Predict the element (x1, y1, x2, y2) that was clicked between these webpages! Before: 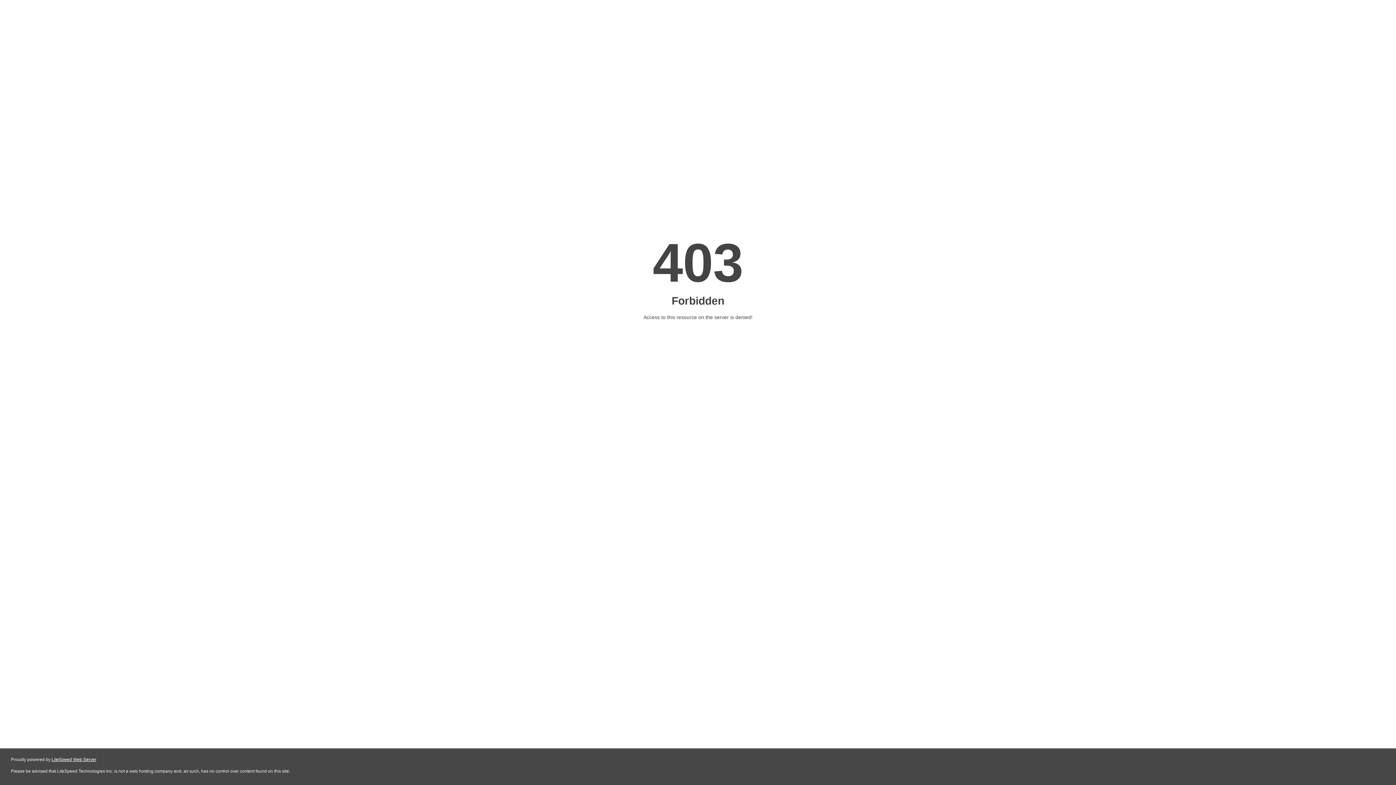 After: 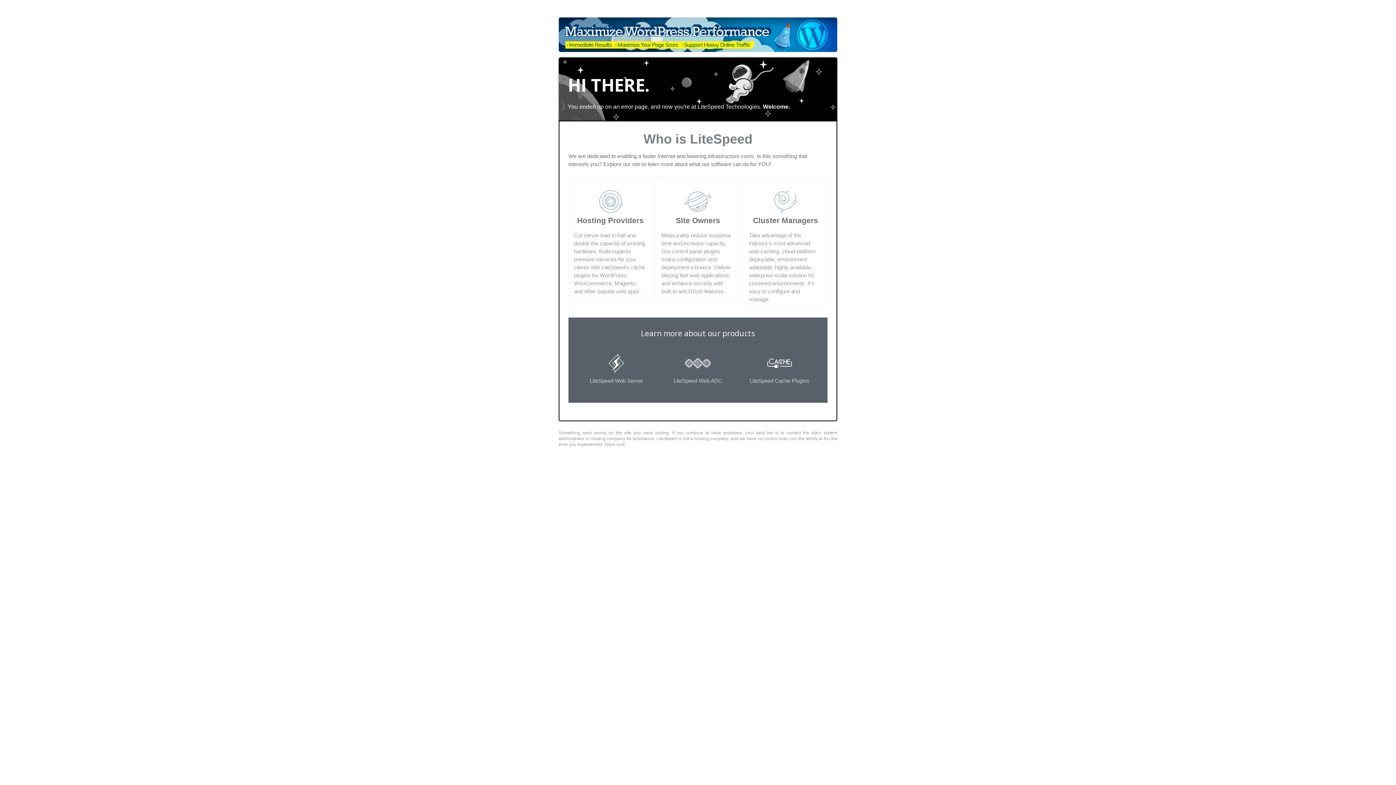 Action: bbox: (51, 757, 96, 762) label: LiteSpeed Web Server